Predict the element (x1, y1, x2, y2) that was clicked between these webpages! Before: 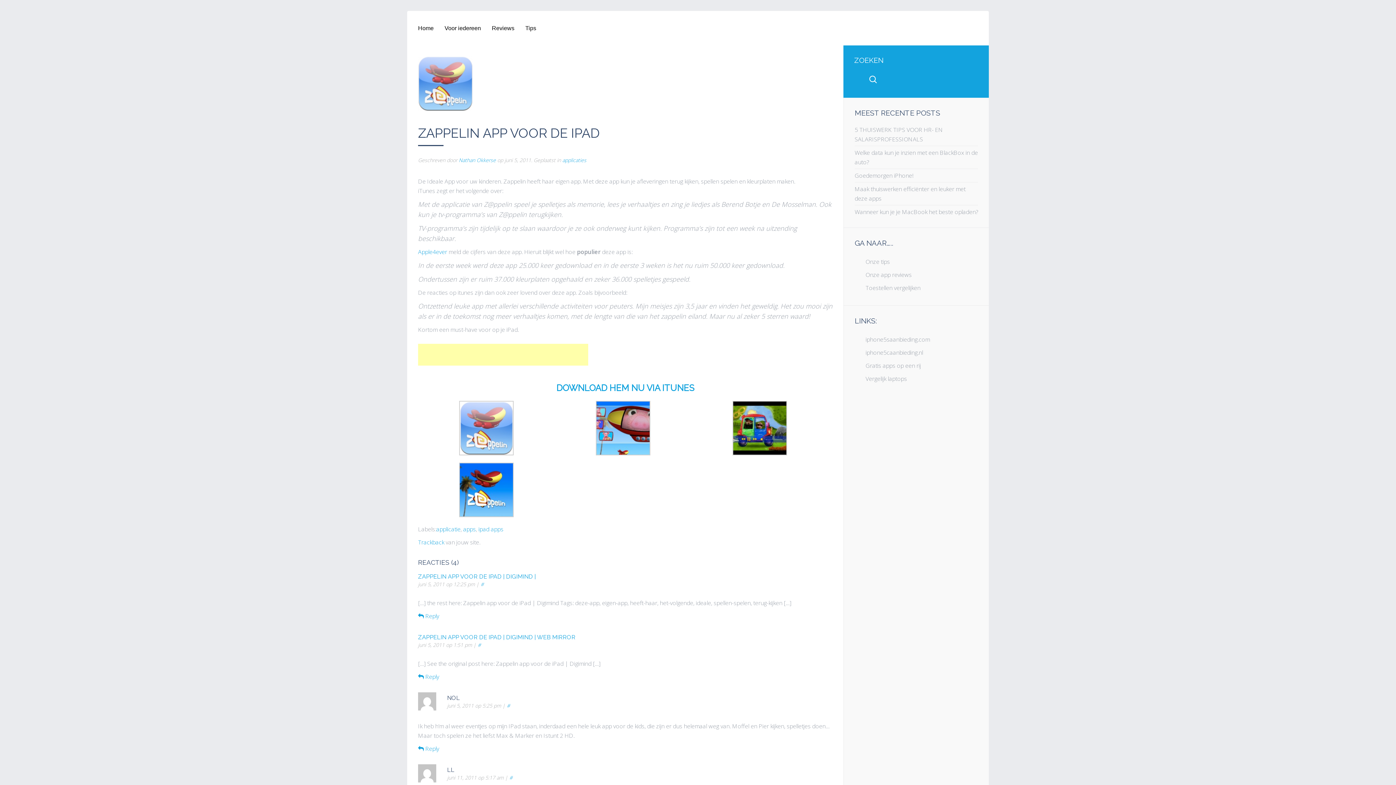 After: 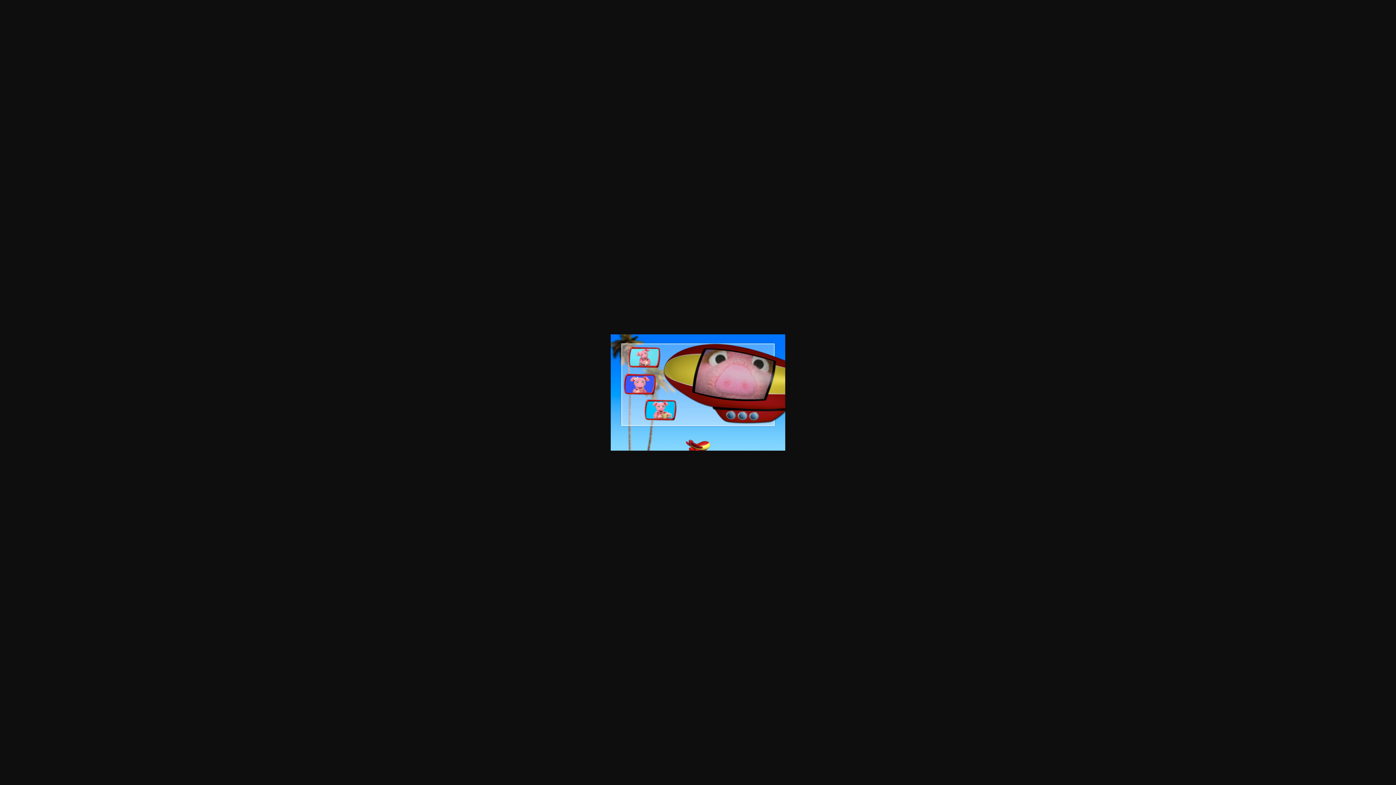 Action: bbox: (596, 423, 650, 431)